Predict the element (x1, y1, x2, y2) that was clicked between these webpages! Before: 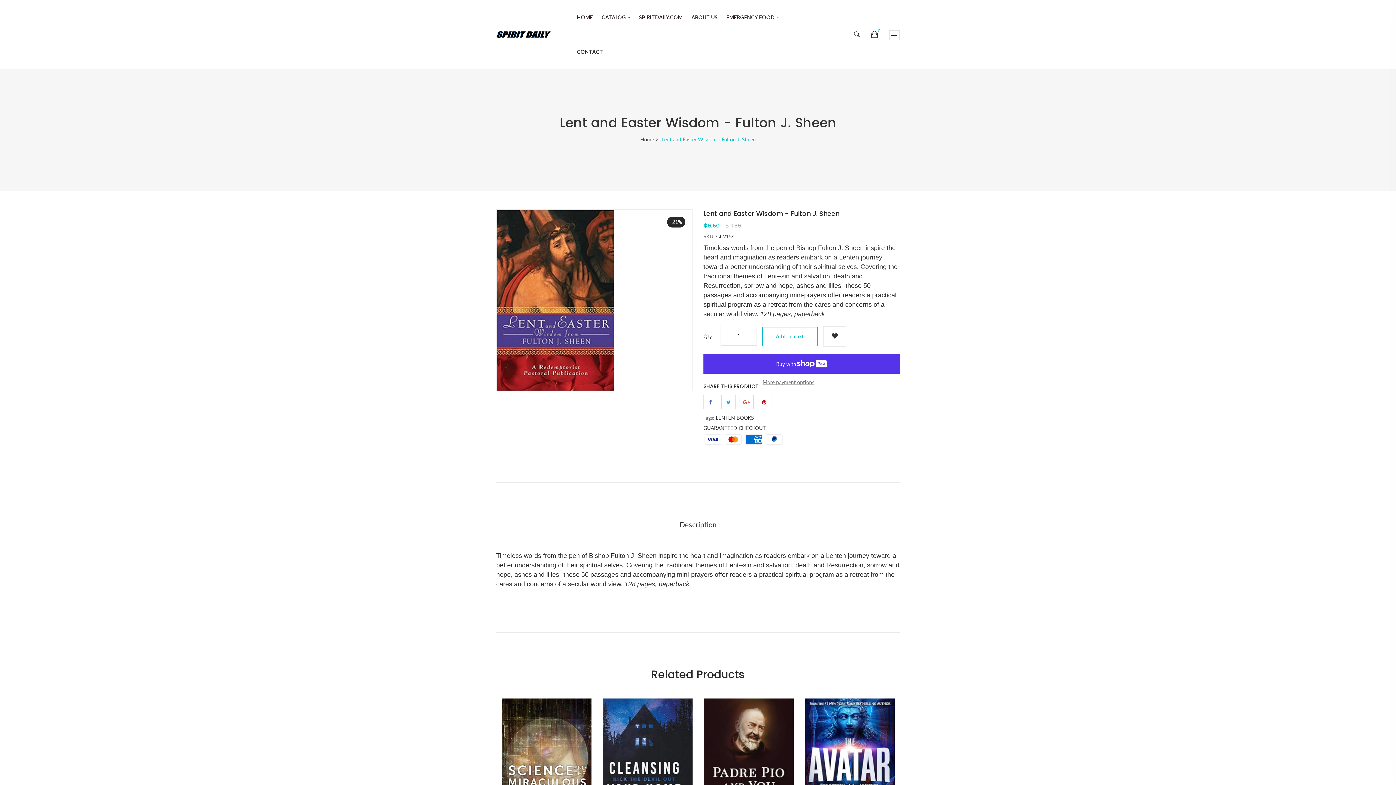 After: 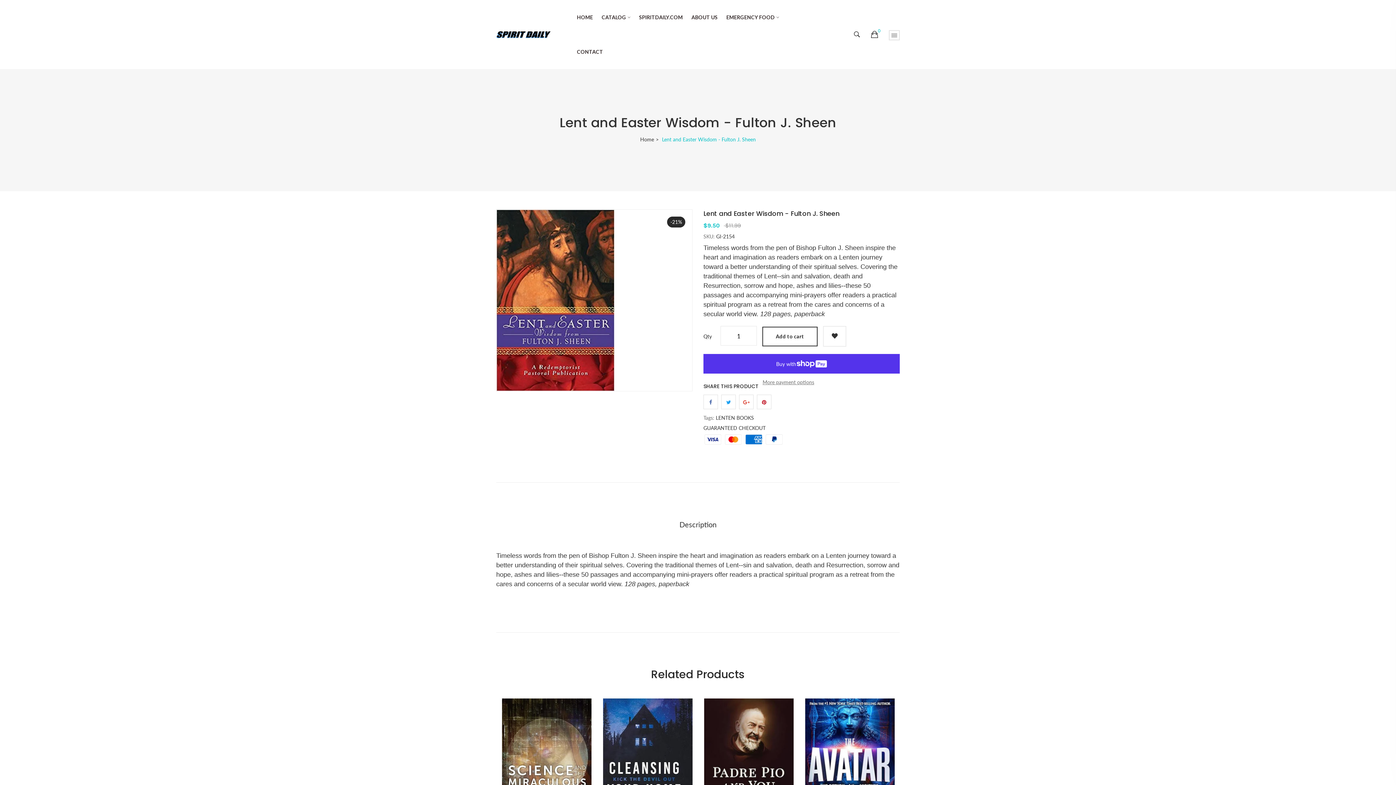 Action: bbox: (762, 326, 817, 346) label: Add to cart